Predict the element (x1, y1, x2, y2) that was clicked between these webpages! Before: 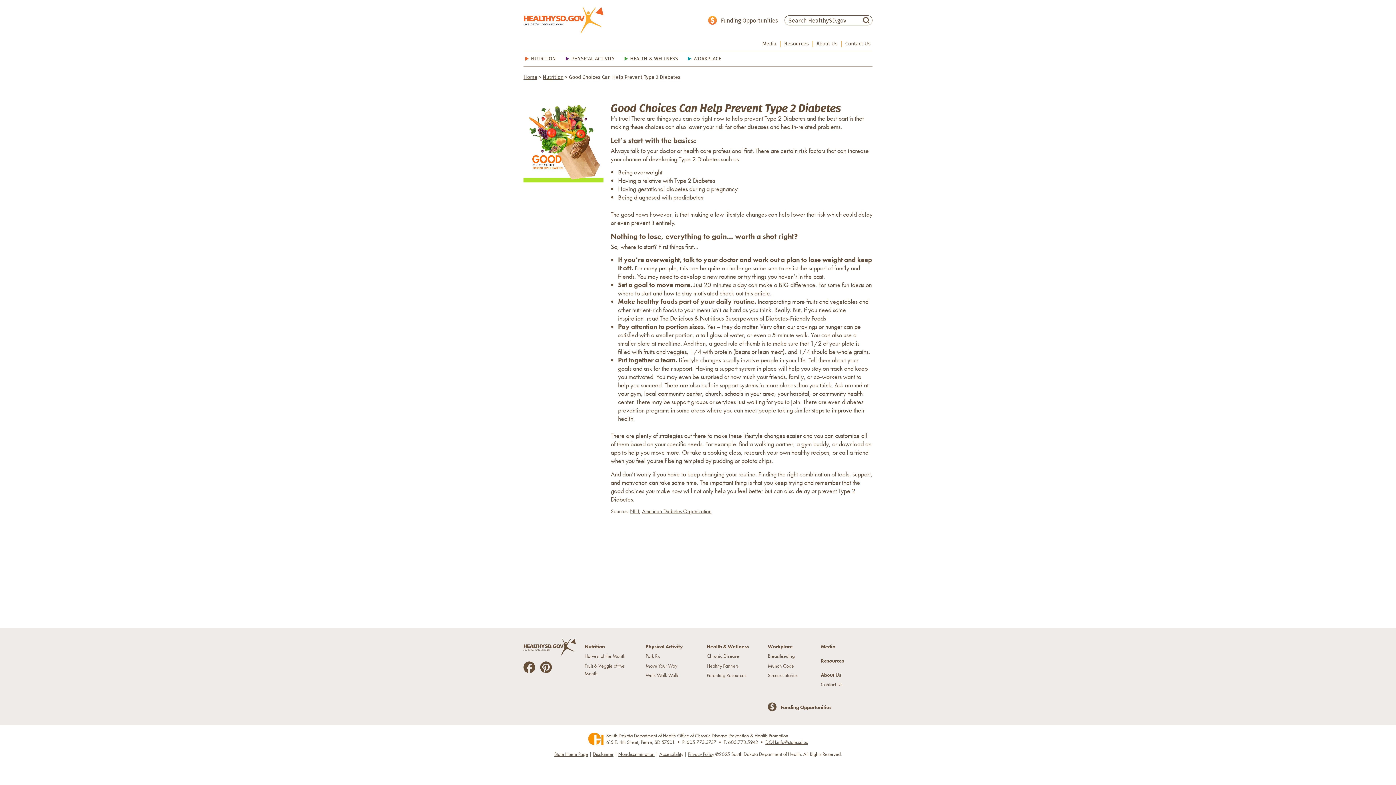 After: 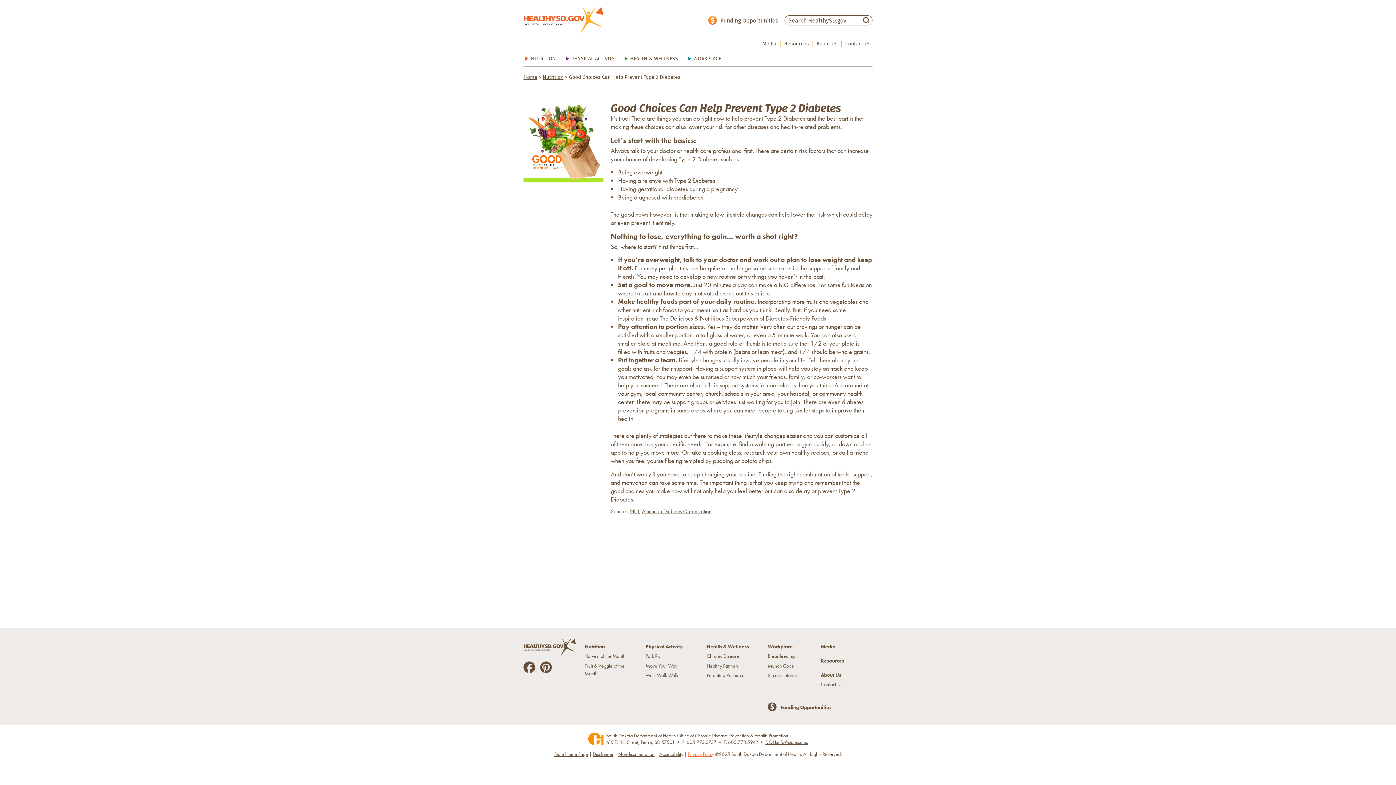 Action: label: Privacy Policy bbox: (688, 751, 714, 757)